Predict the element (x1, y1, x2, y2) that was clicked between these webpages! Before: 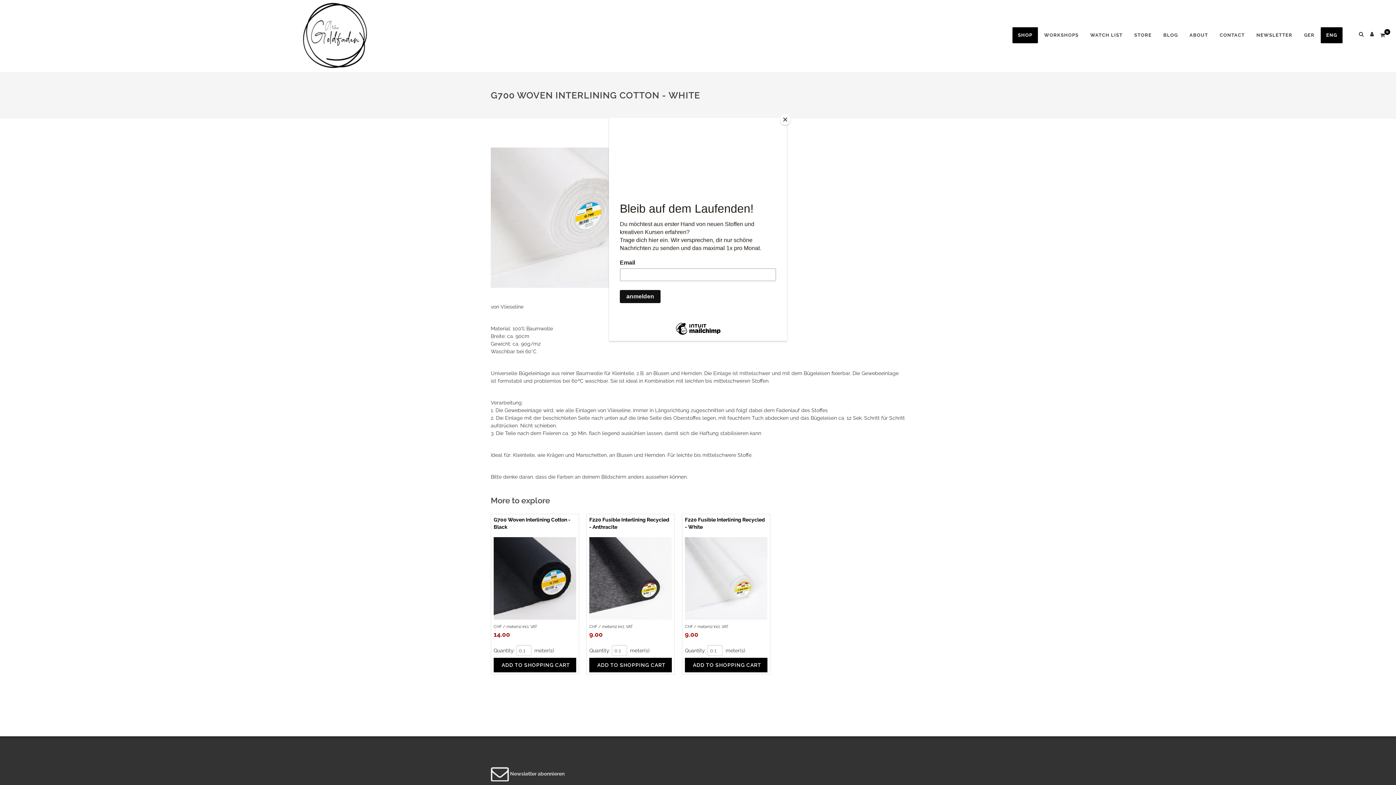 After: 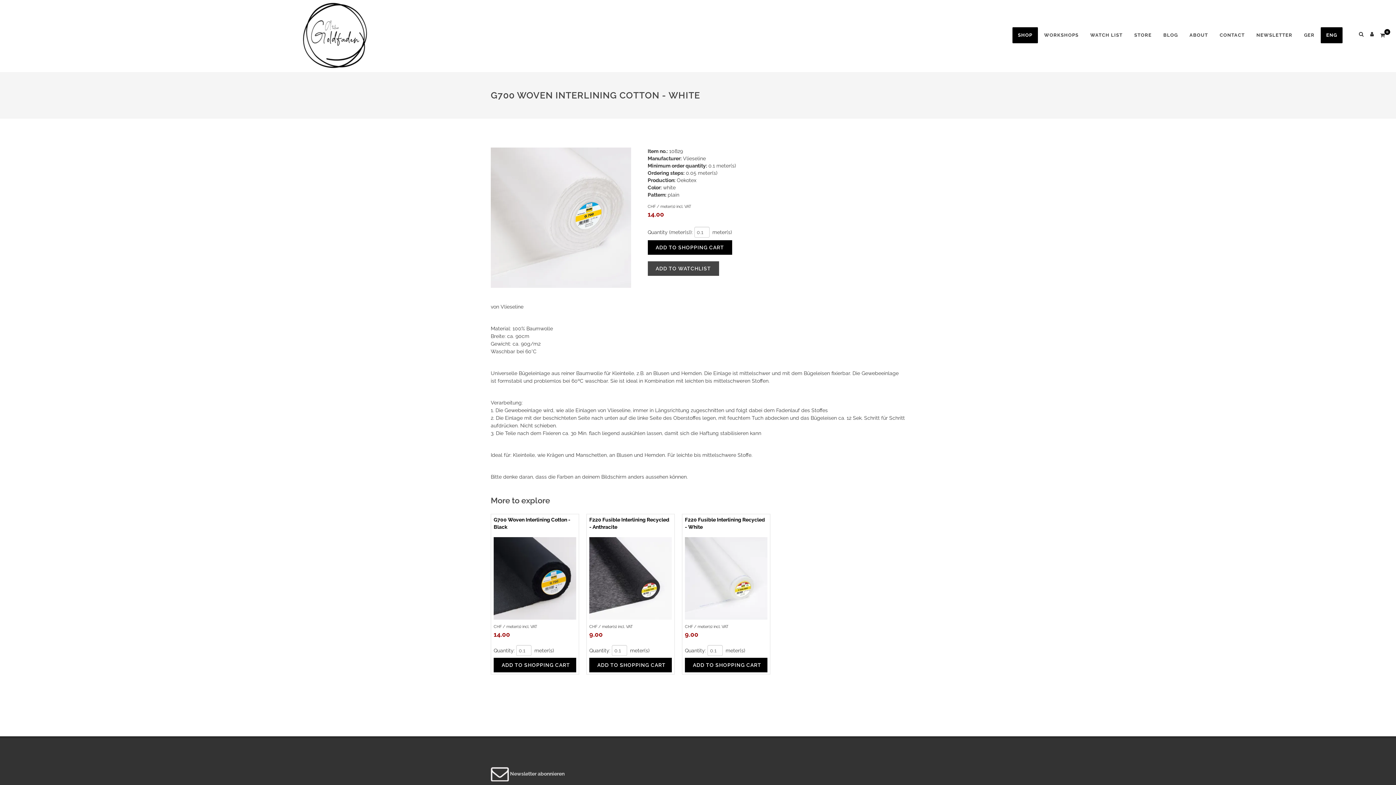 Action: bbox: (780, 114, 790, 125) label: Close